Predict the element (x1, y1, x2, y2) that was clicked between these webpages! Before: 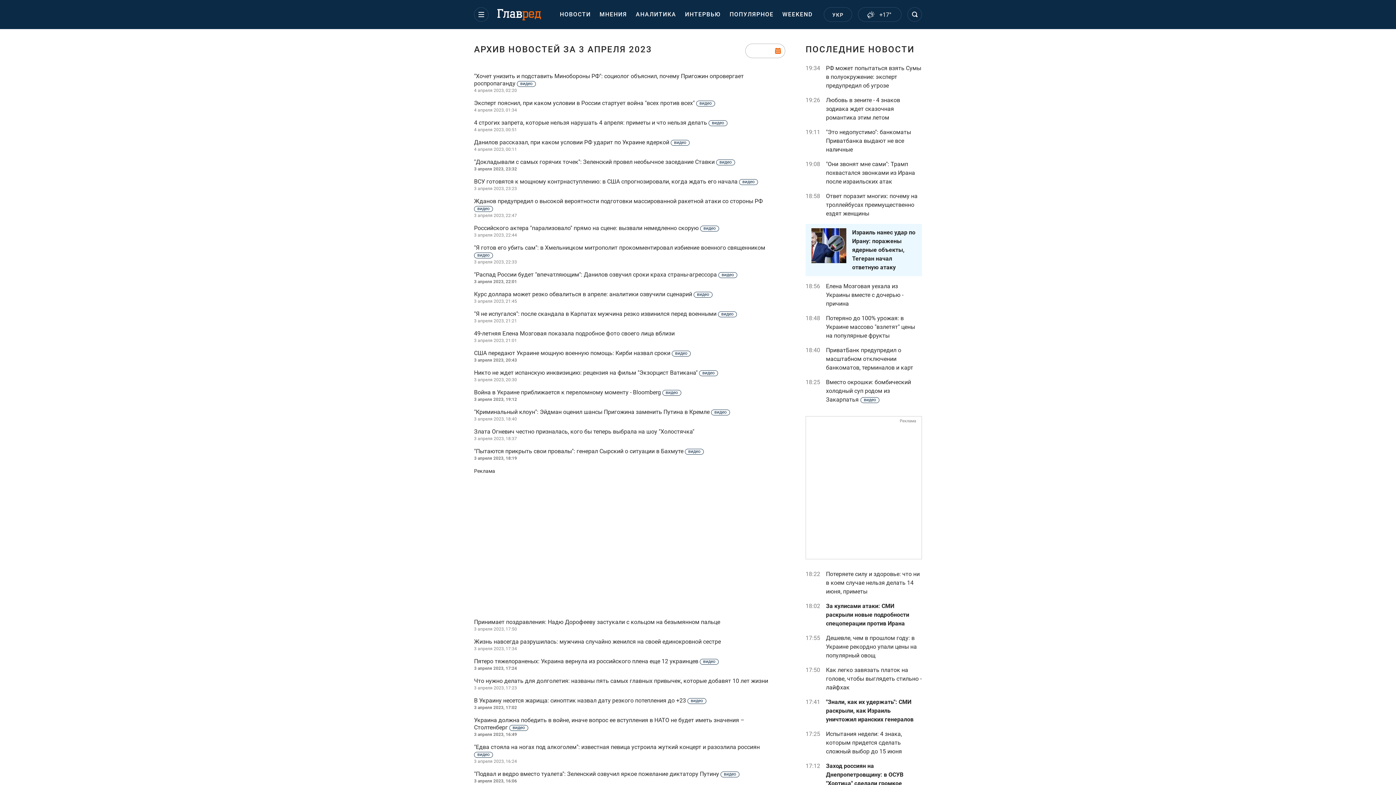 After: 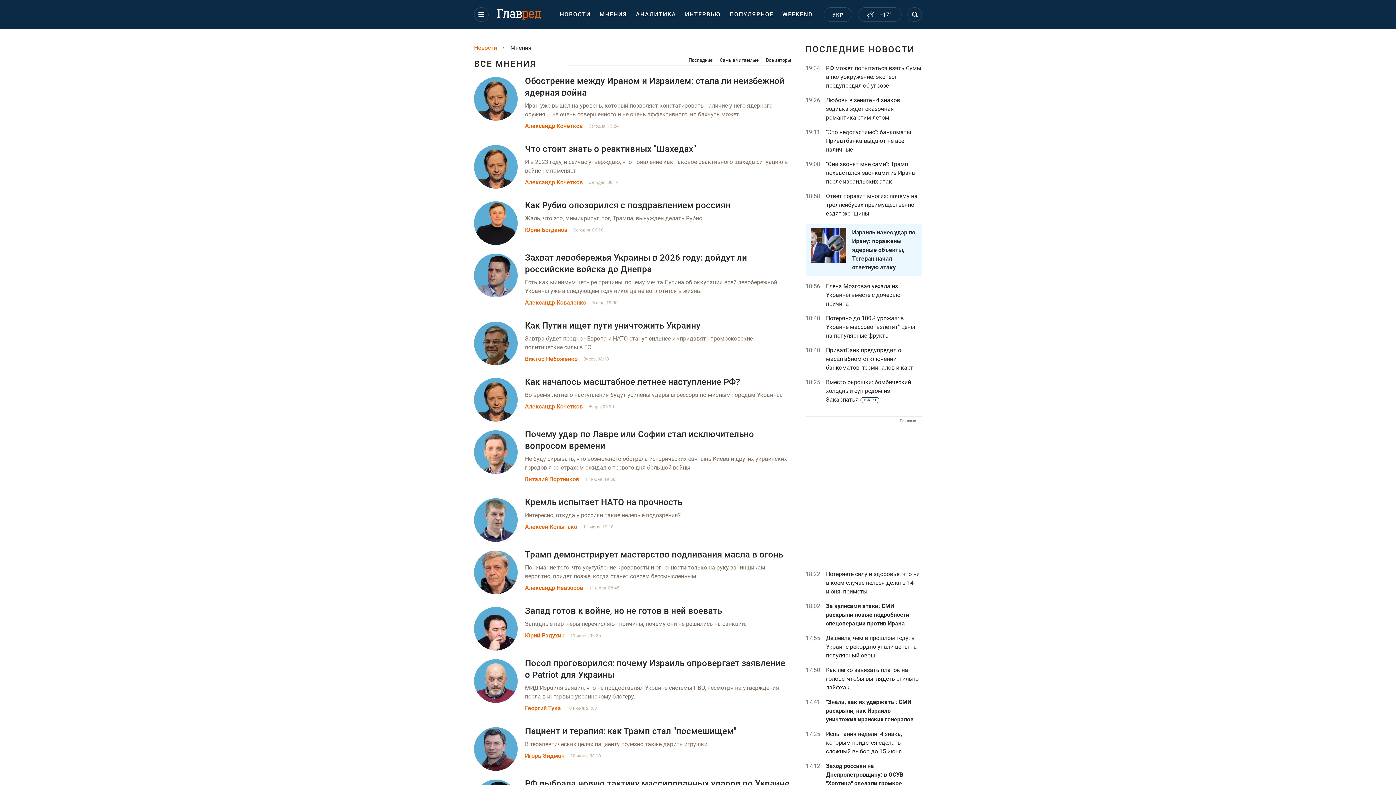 Action: bbox: (595, 0, 631, 29) label: МНЕНИЯ